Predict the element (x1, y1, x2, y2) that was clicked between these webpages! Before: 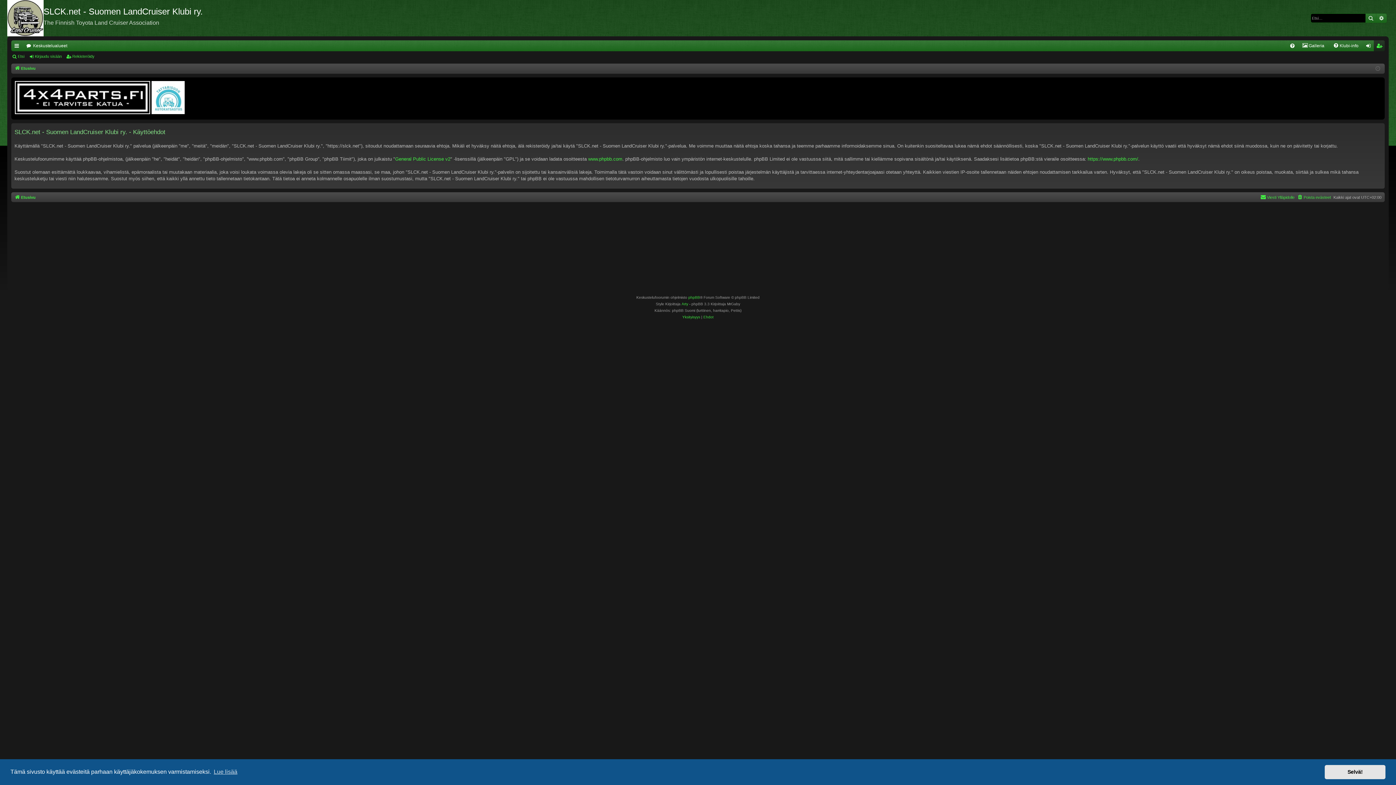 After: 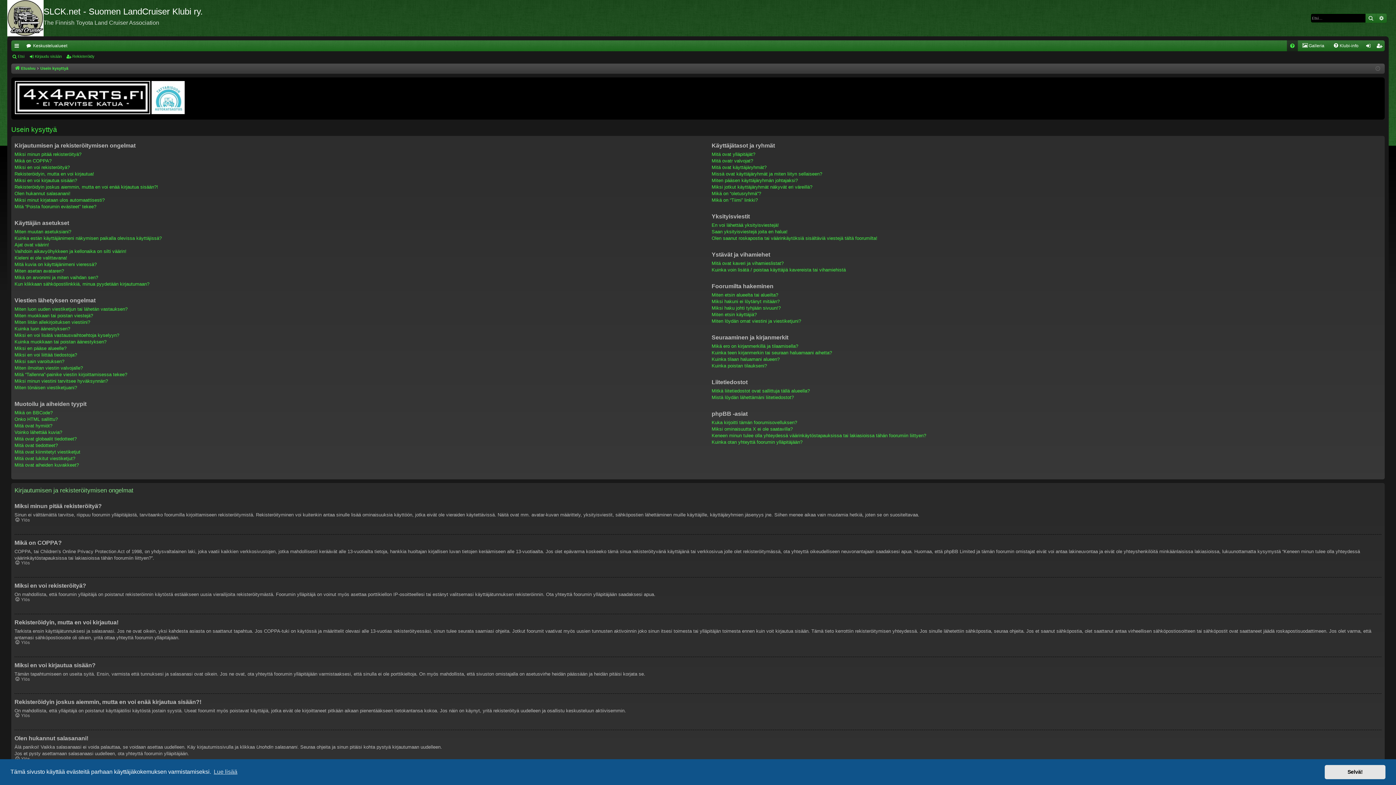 Action: label: UKK bbox: (1287, 40, 1298, 51)